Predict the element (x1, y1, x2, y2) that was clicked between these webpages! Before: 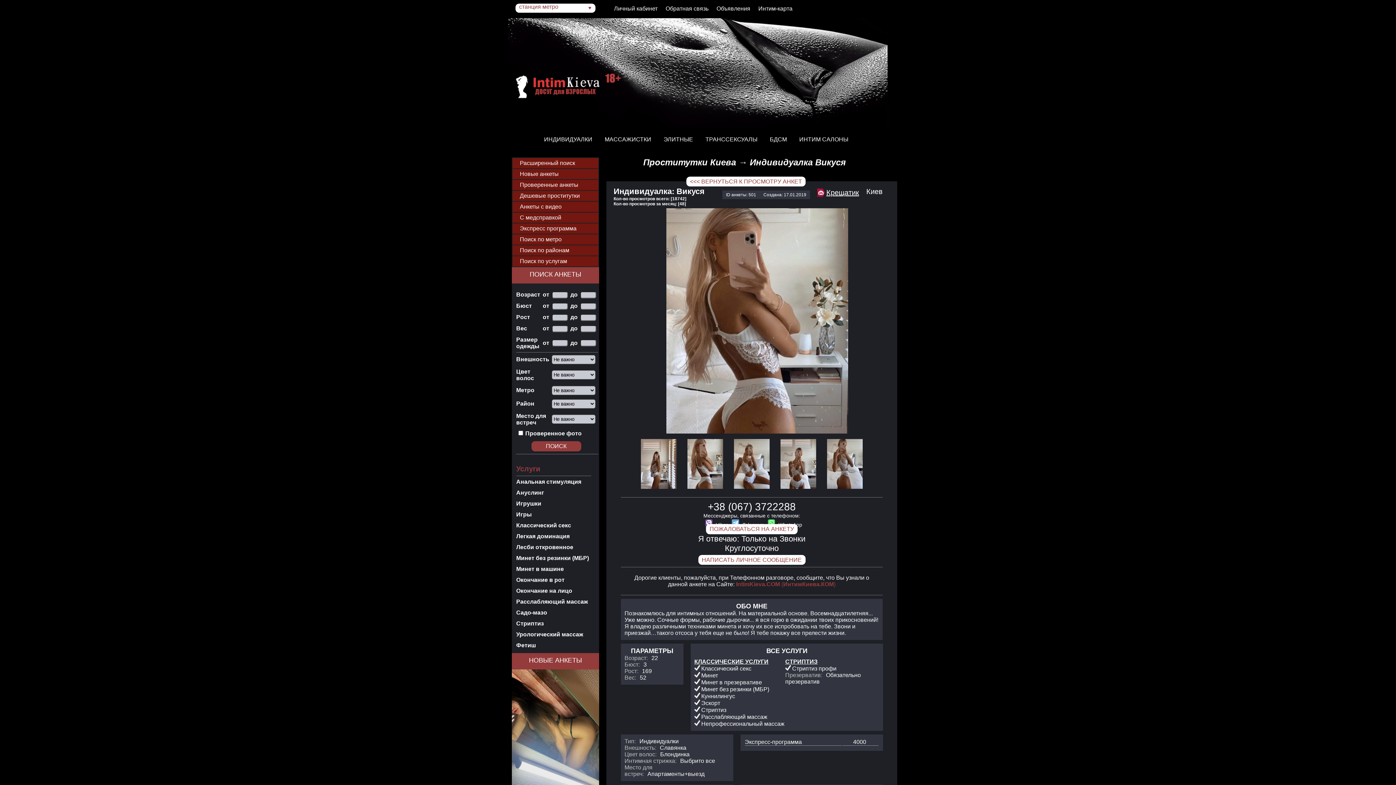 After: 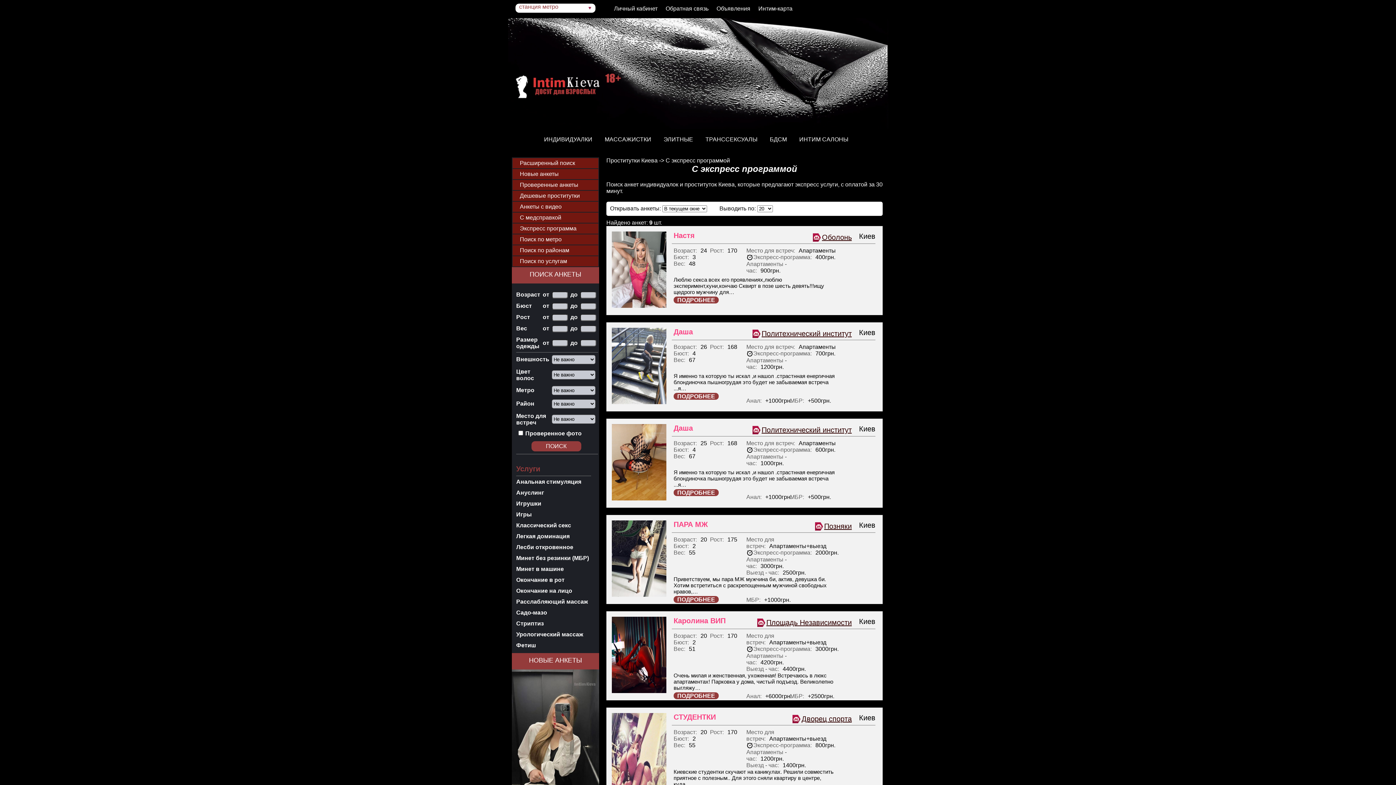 Action: label: Экспресс программа bbox: (520, 225, 576, 231)